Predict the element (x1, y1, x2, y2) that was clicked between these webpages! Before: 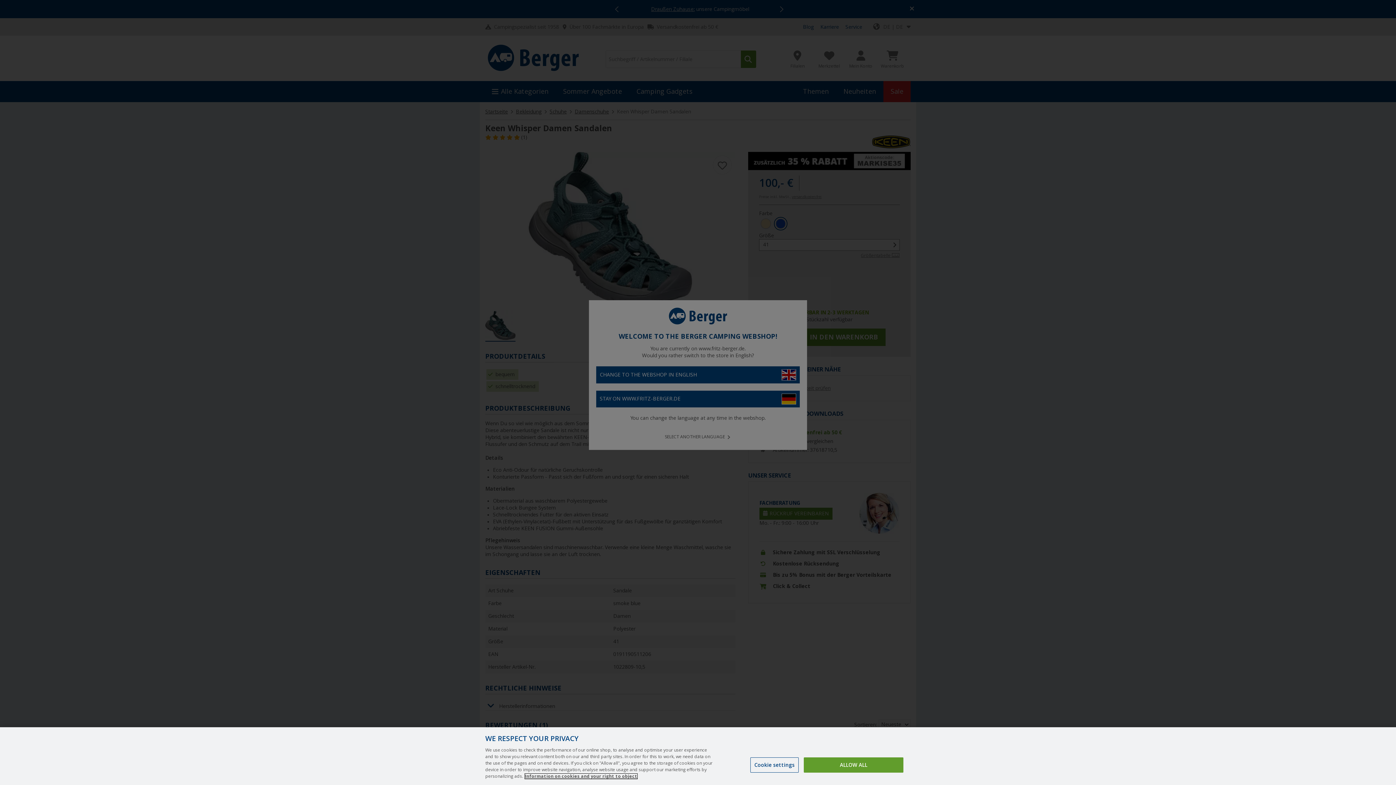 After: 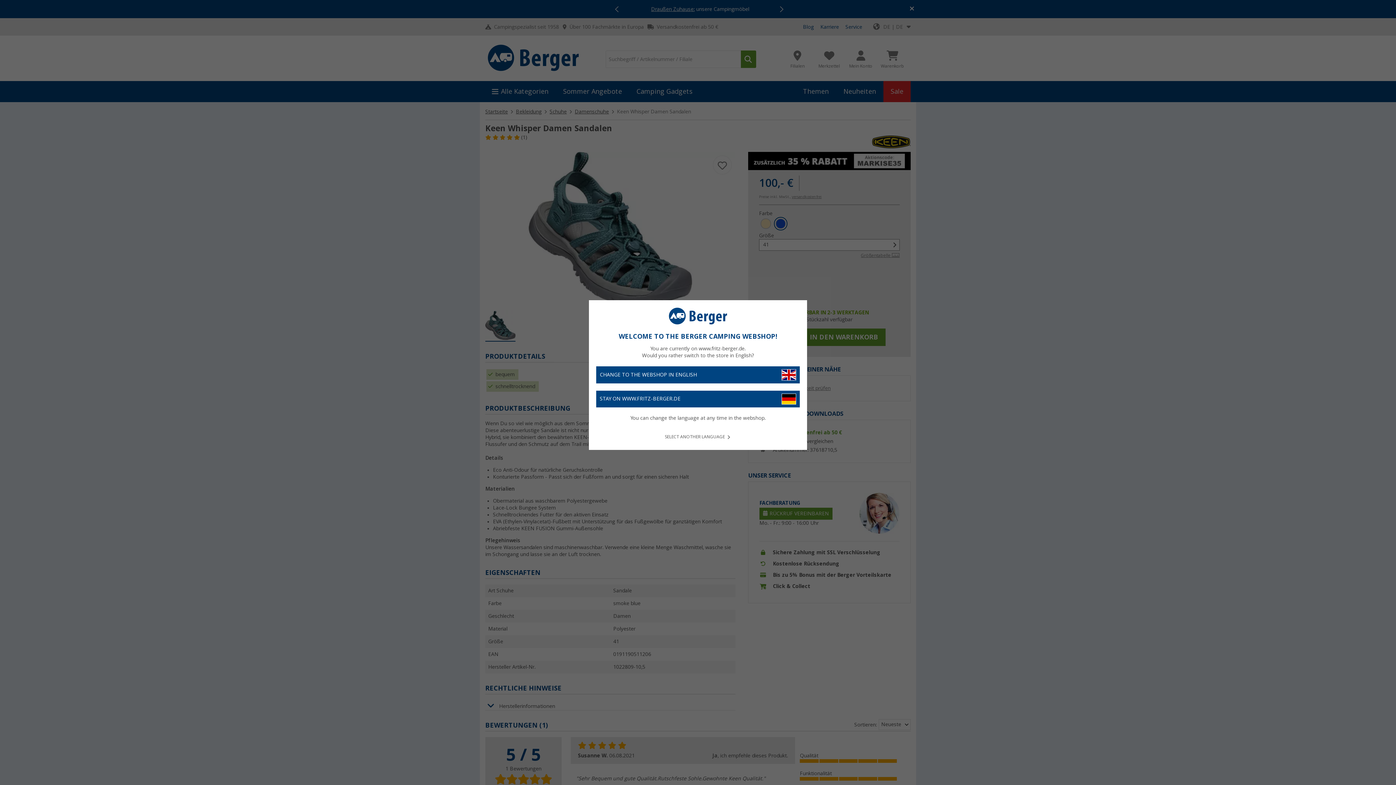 Action: label: ALLOW ALL bbox: (804, 757, 903, 773)